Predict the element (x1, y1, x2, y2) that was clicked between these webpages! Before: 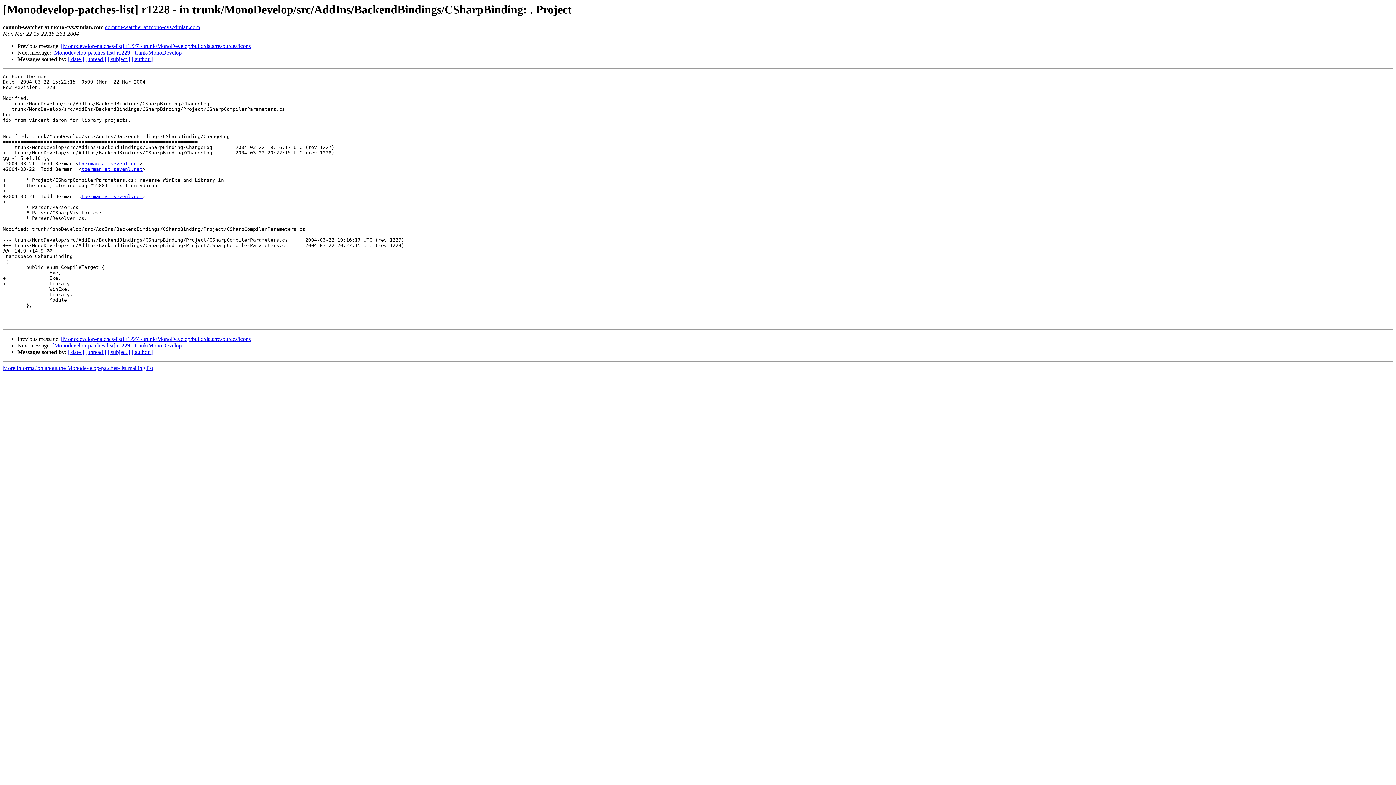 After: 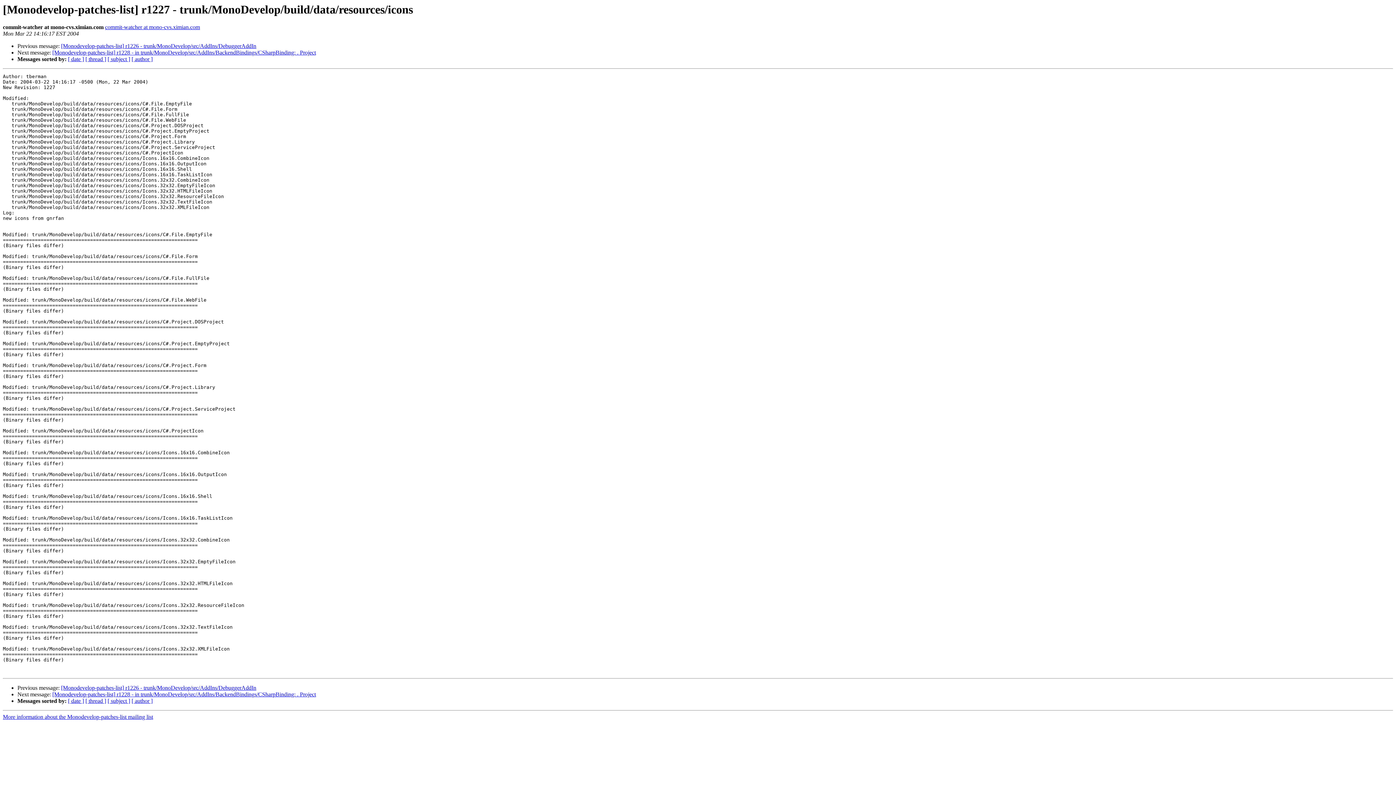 Action: bbox: (61, 43, 250, 49) label: [Monodevelop-patches-list] r1227 - trunk/MonoDevelop/build/data/resources/icons